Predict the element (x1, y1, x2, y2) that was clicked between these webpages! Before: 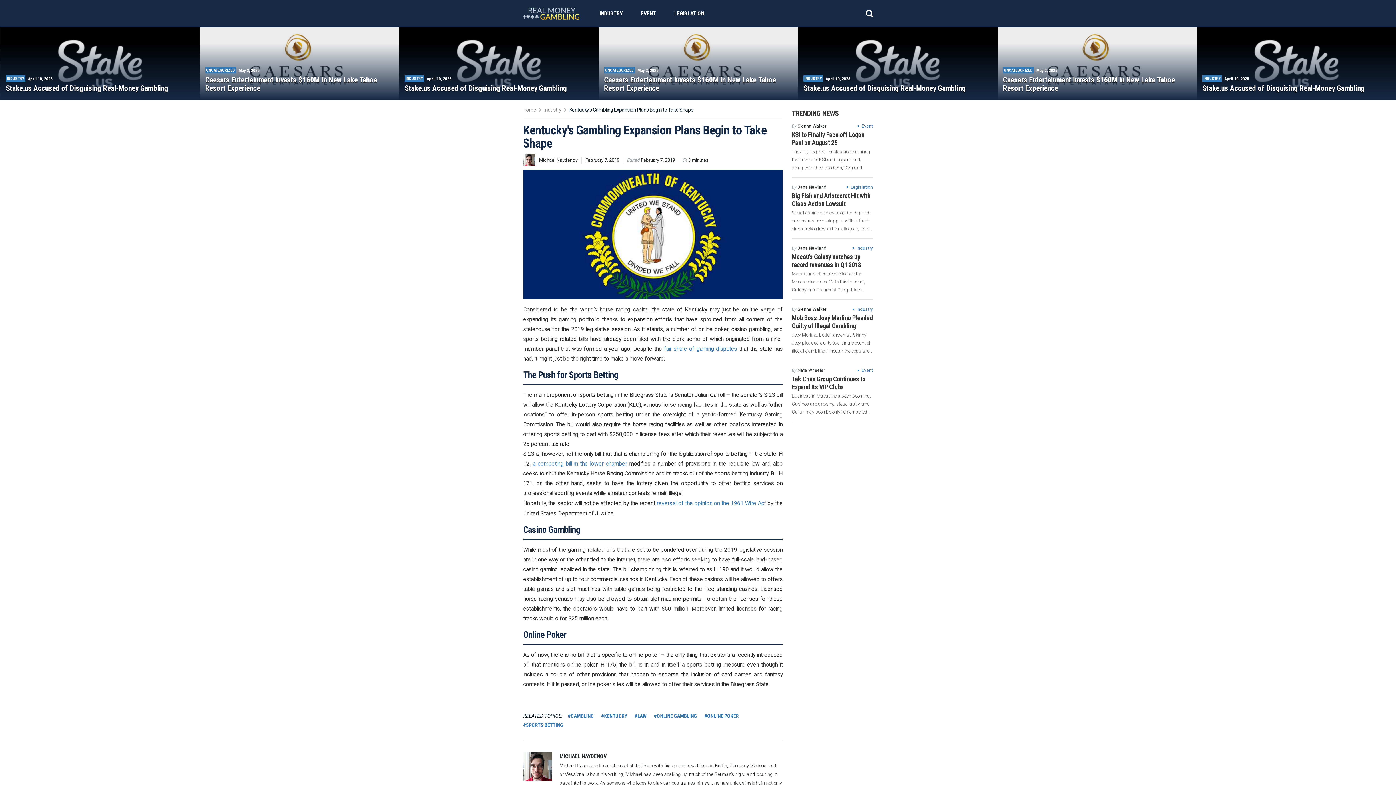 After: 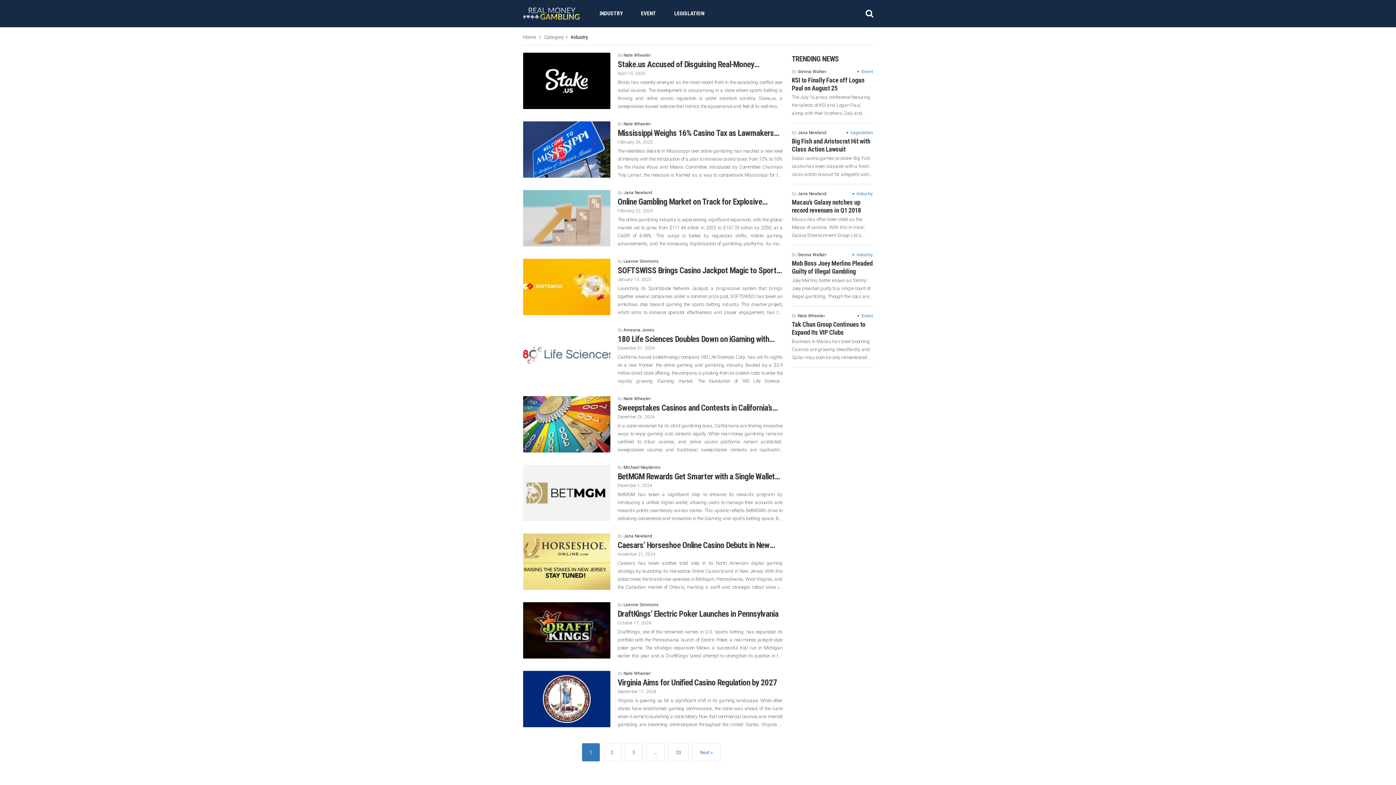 Action: label: Industry bbox: (856, 245, 873, 250)